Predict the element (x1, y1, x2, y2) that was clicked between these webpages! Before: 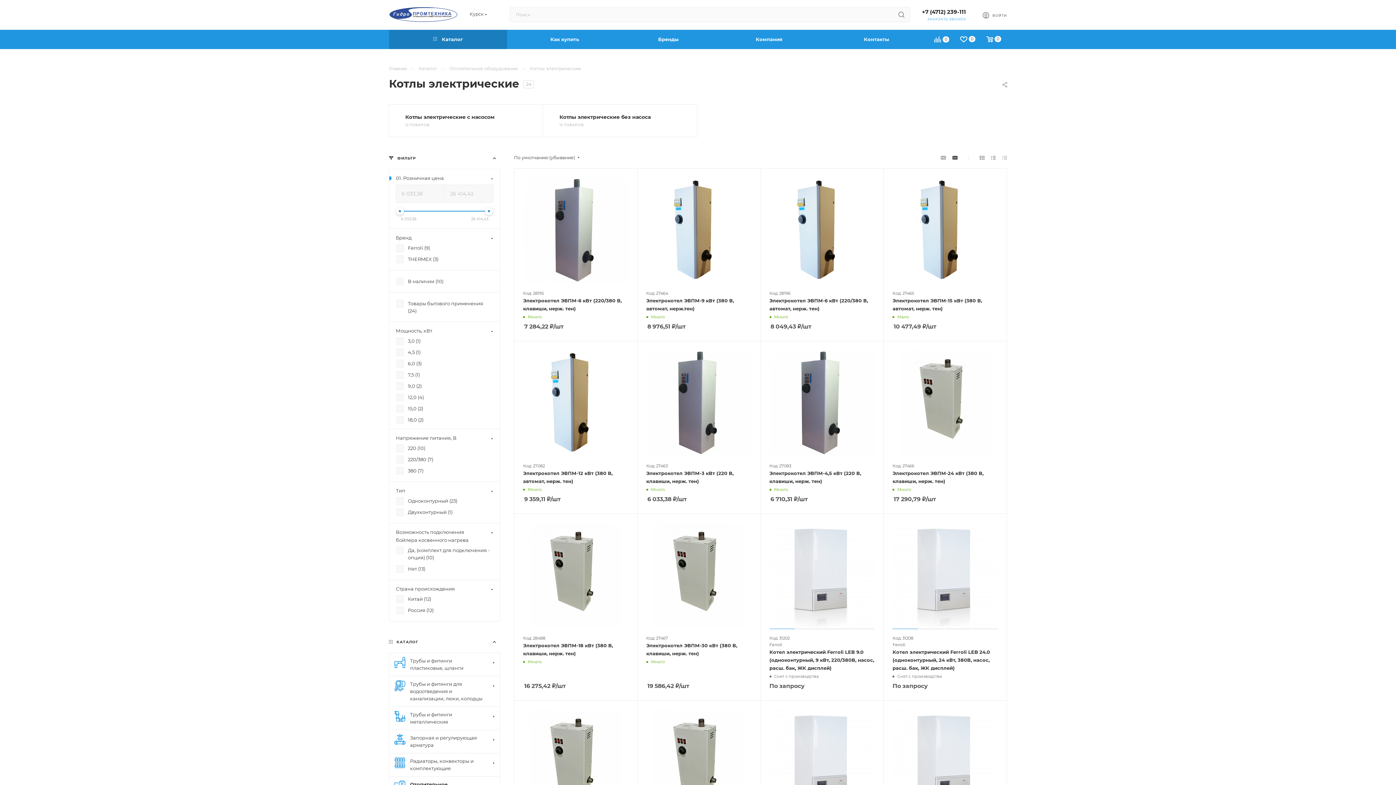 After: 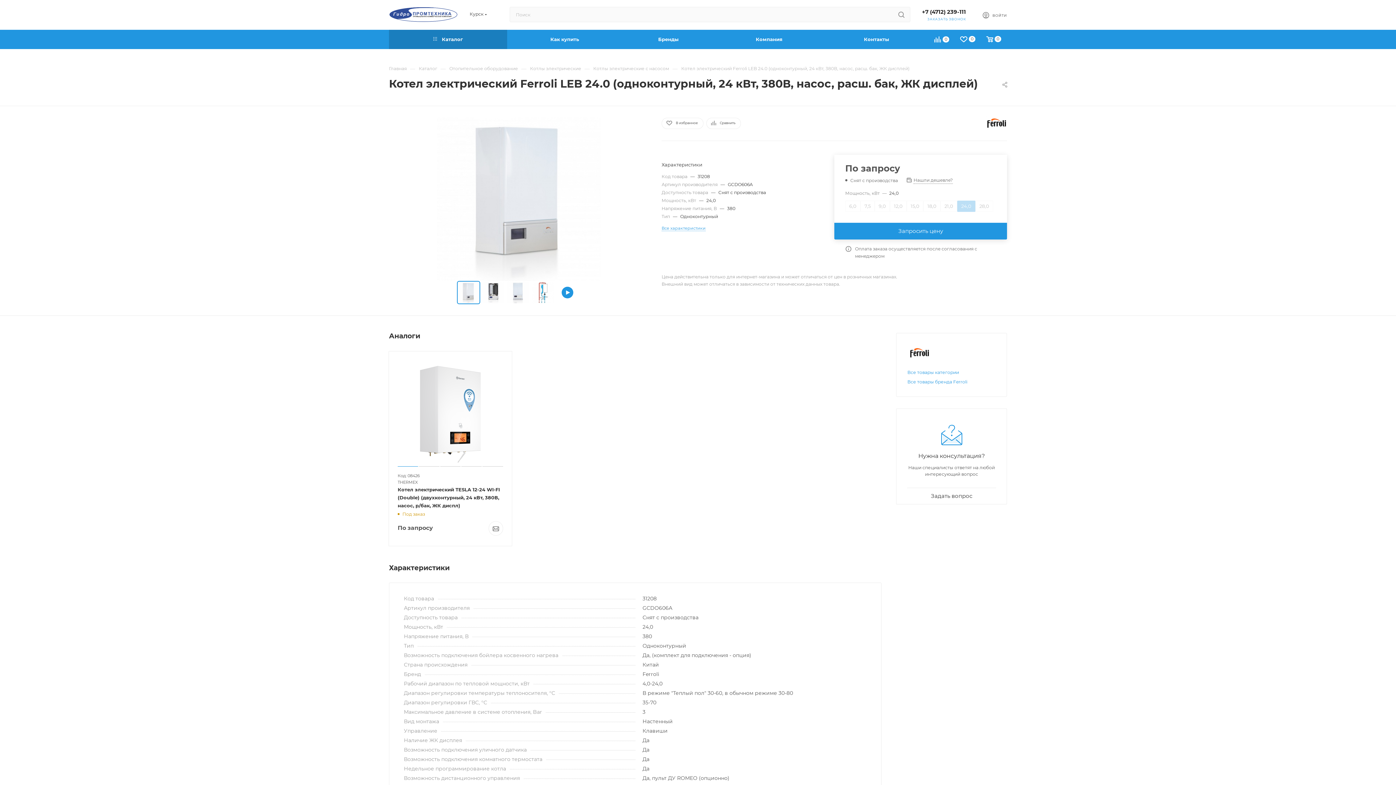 Action: bbox: (892, 522, 998, 628)